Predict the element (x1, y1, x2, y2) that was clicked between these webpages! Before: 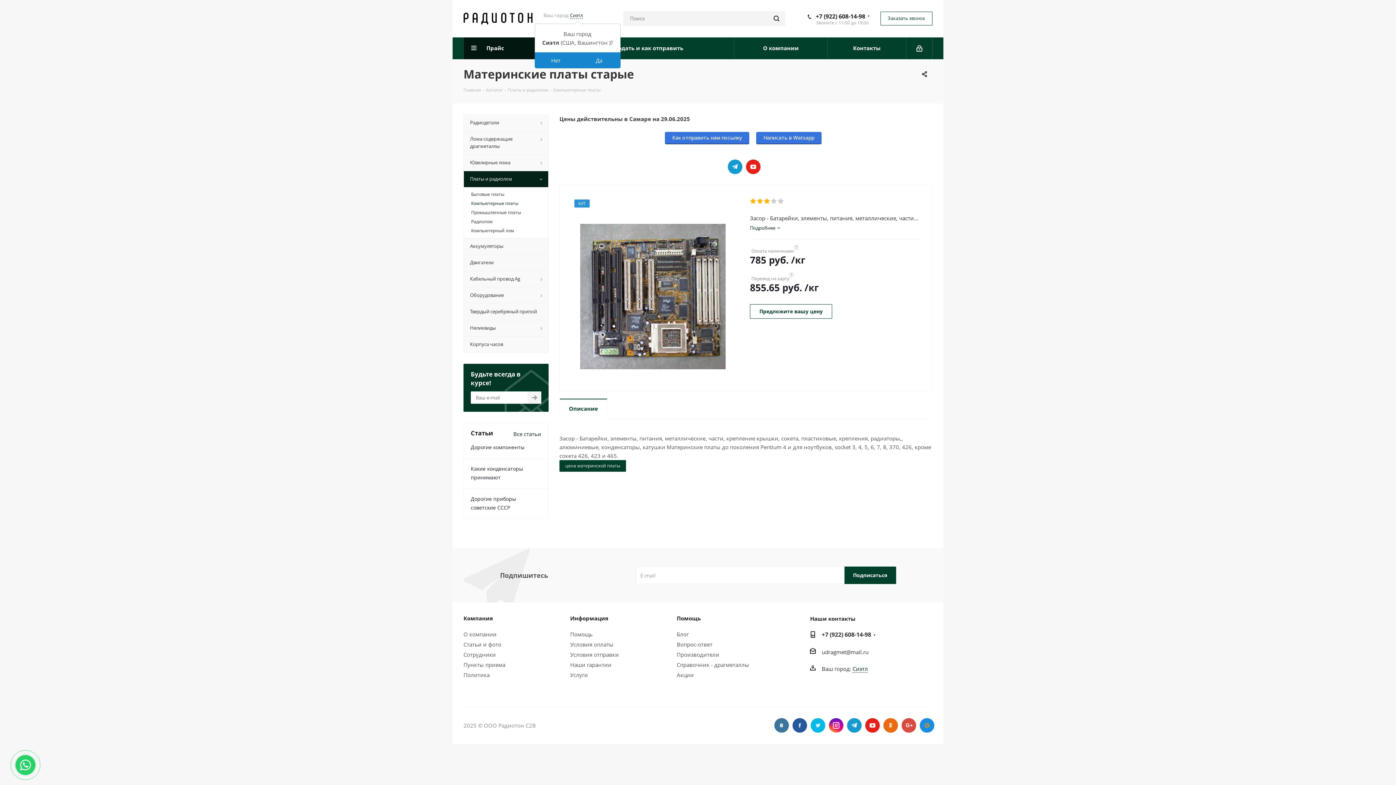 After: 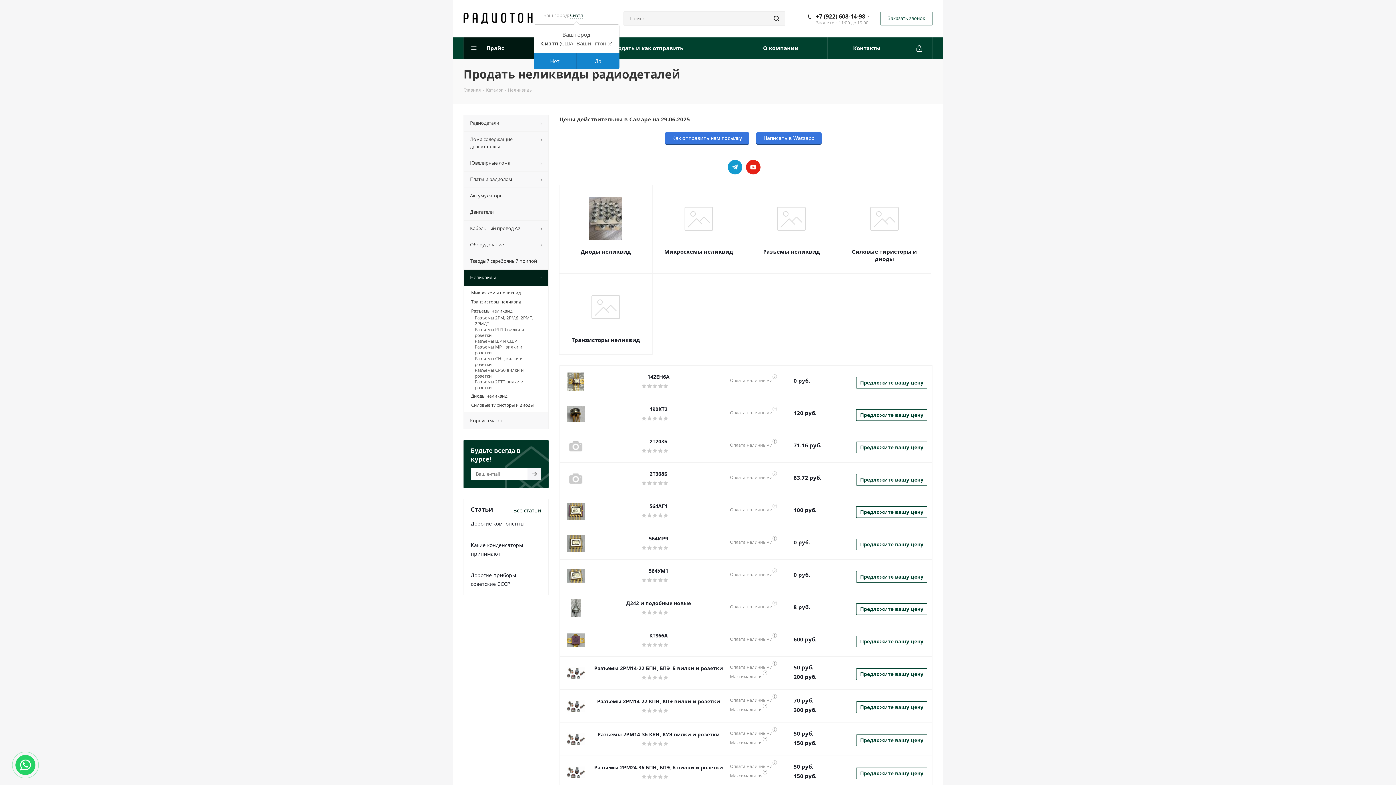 Action: label: Неликвиды bbox: (463, 320, 548, 336)